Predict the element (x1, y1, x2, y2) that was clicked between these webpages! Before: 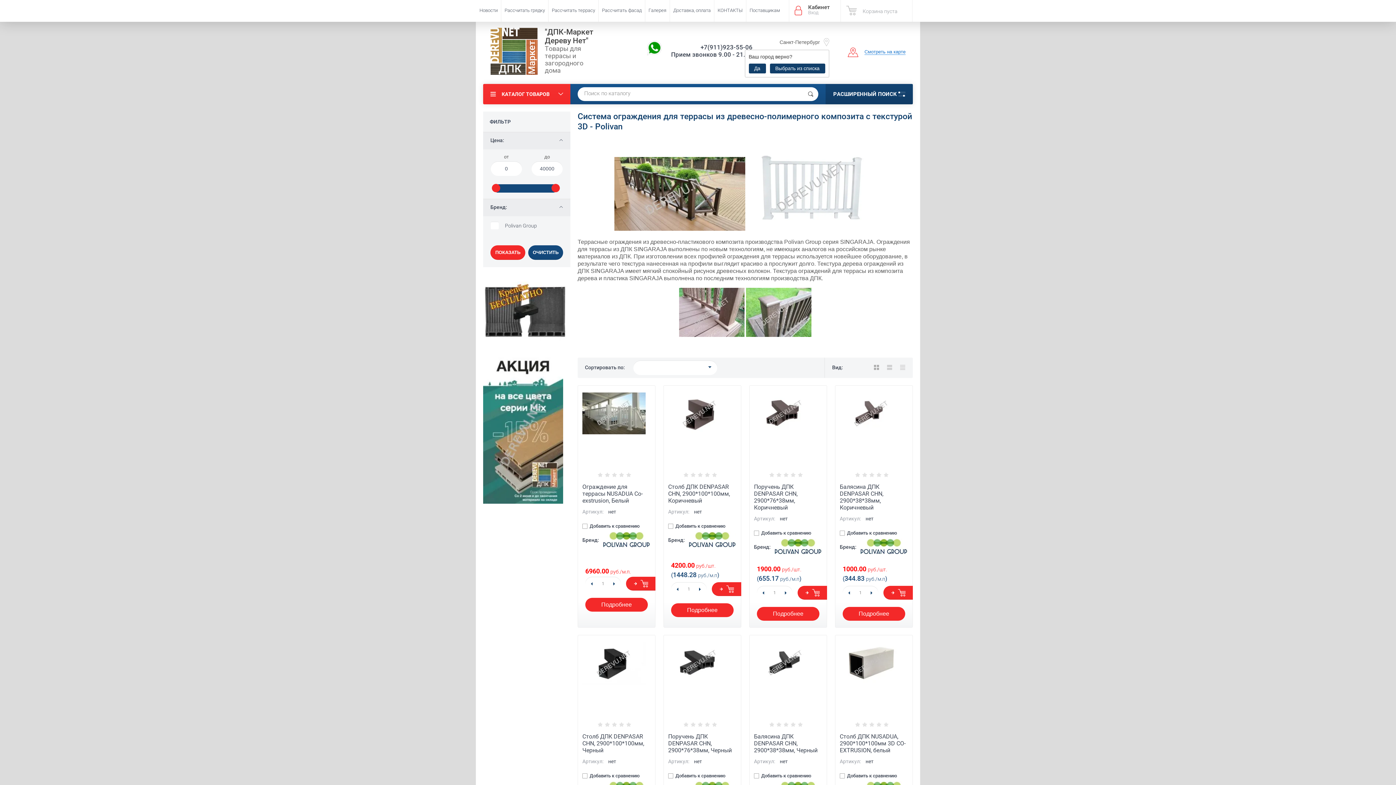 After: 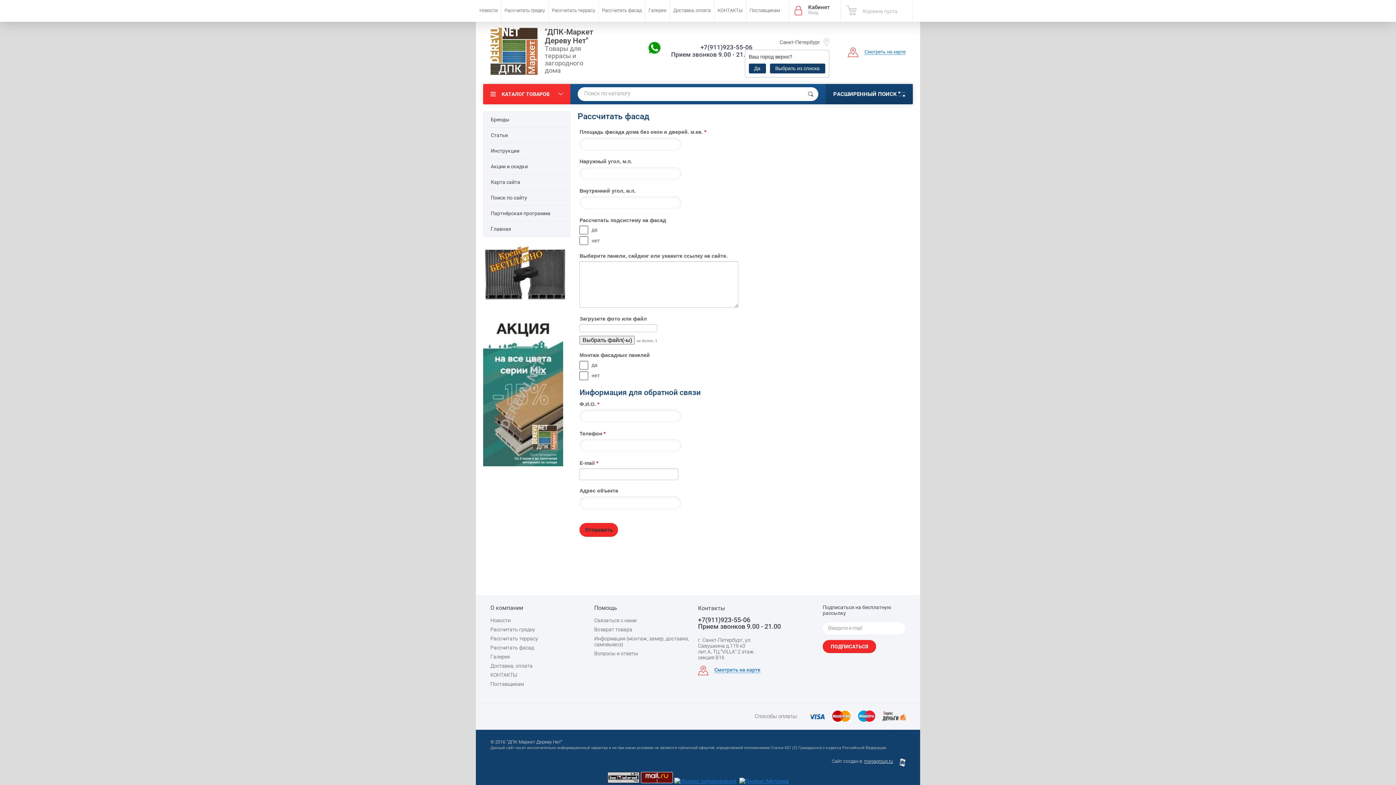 Action: bbox: (598, 0, 645, 21) label: Рассчитать фасад